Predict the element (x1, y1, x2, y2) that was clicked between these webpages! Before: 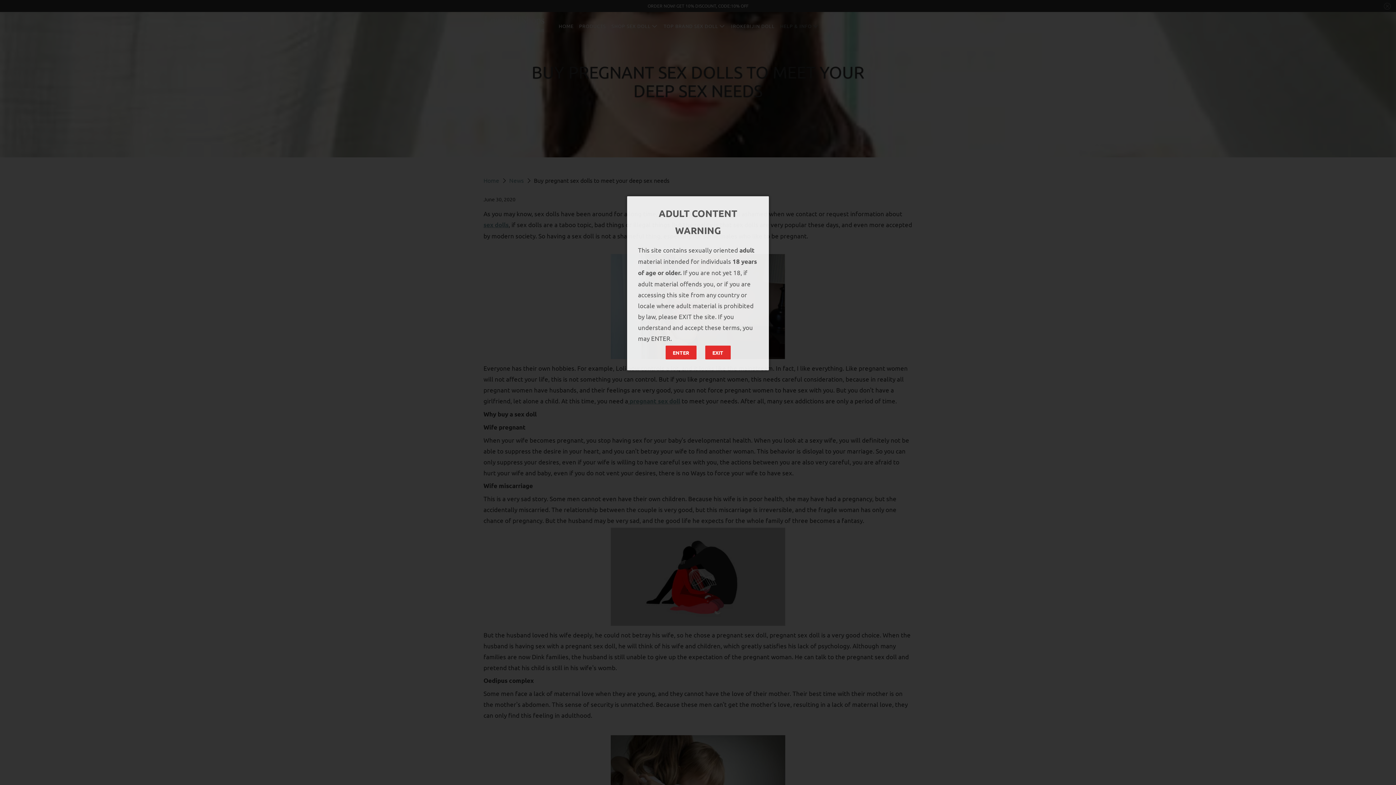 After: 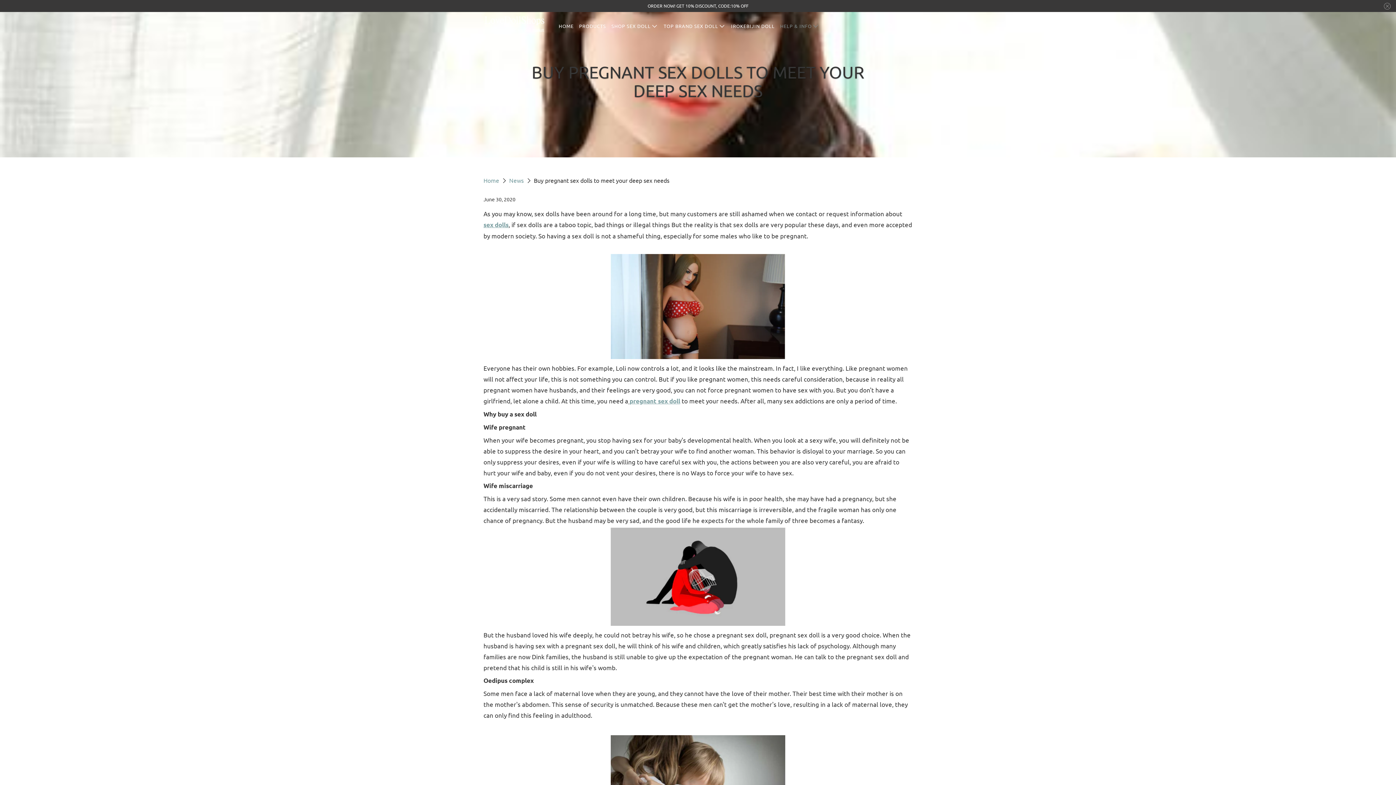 Action: label: ENTER bbox: (665, 345, 696, 359)